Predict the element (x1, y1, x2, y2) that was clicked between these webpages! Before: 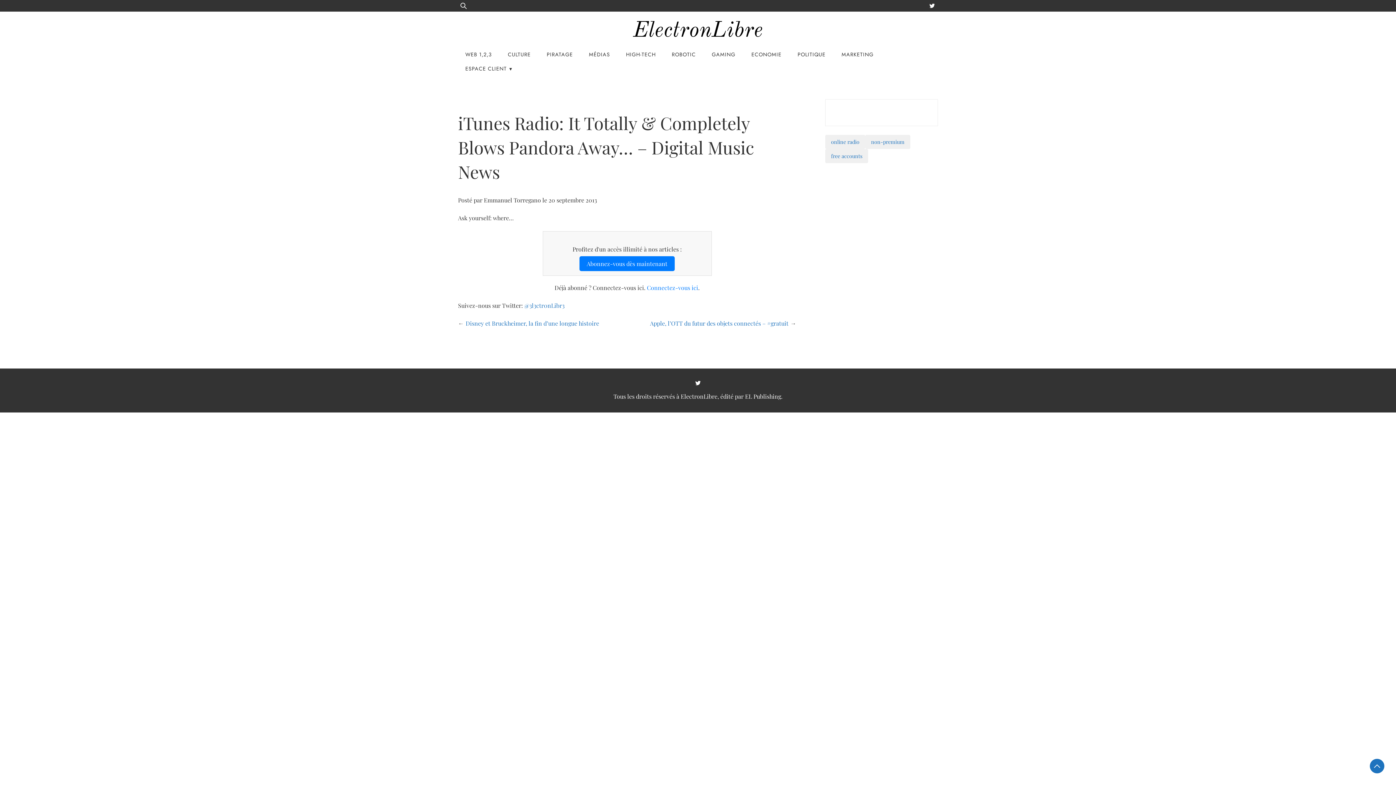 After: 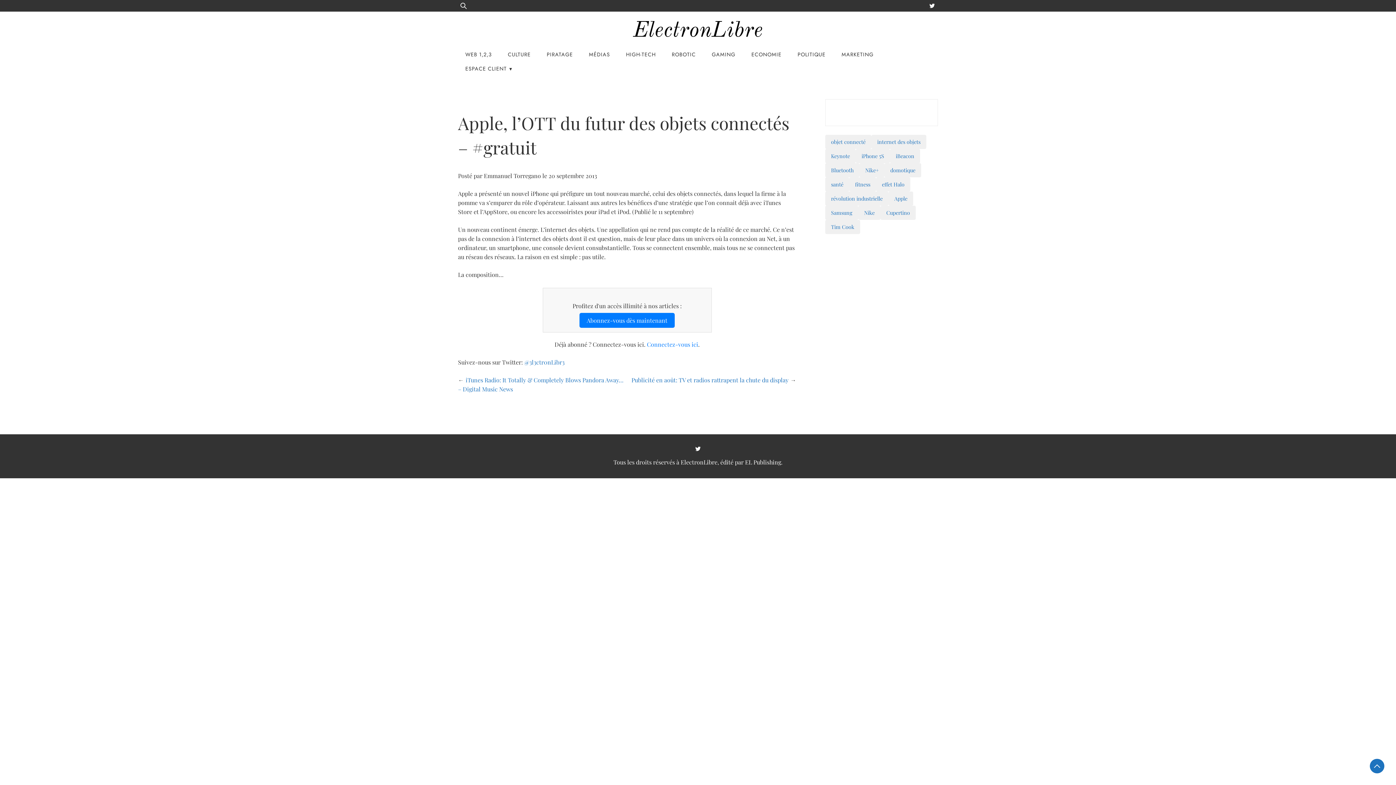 Action: bbox: (650, 319, 788, 327) label: Apple, l’OTT du futur des objets connectés – #gratuit